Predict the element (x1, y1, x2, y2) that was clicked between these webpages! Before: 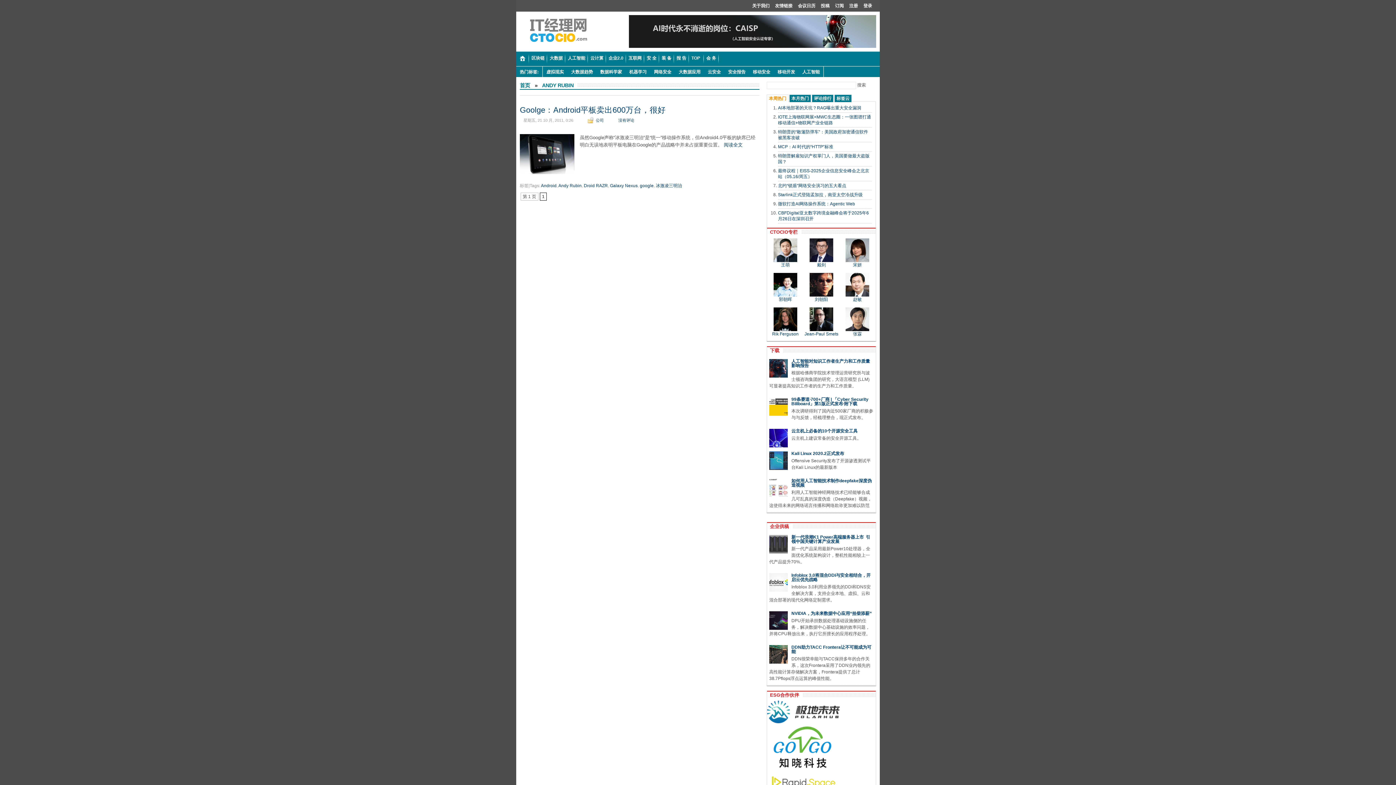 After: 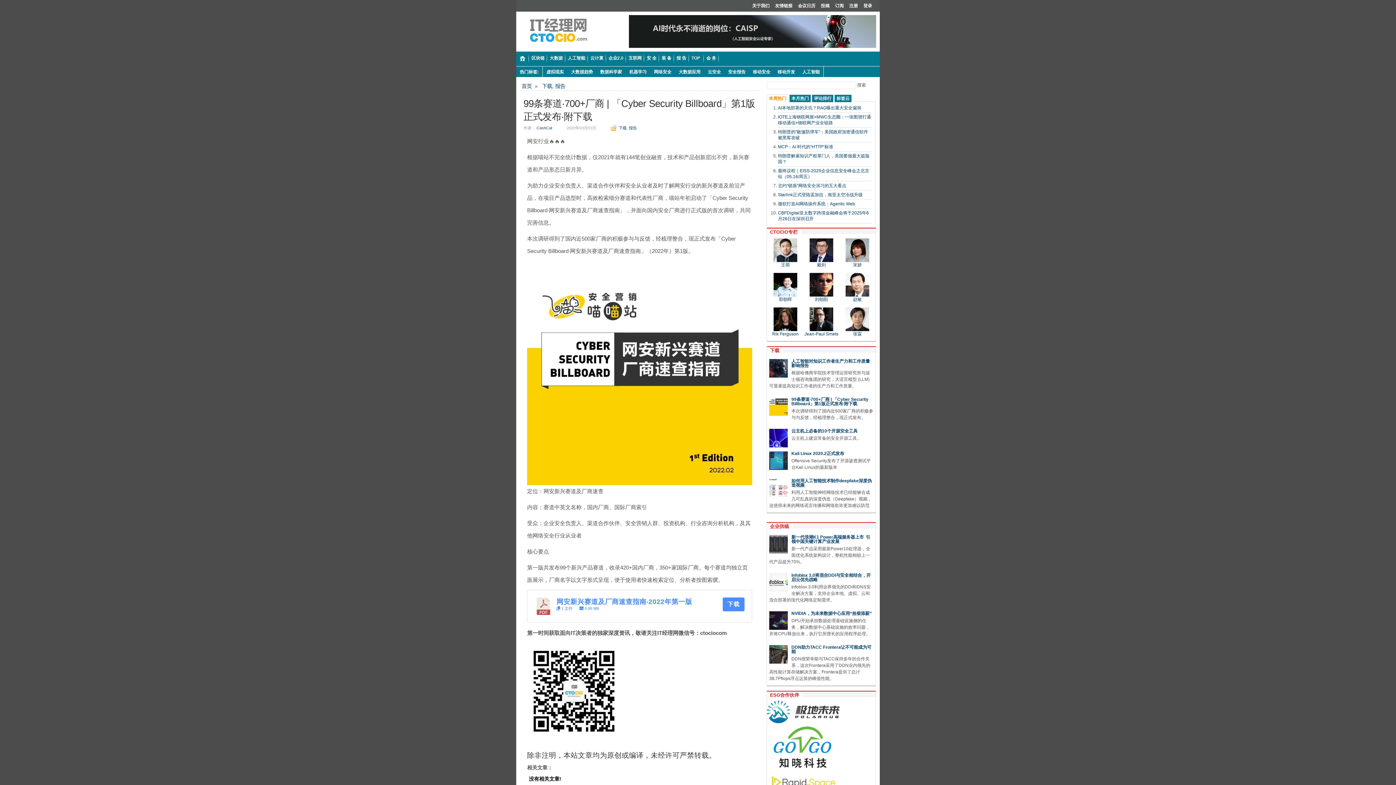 Action: label: 99条赛道·700+厂商 | 「Cyber Security Billboard」第1版正式发布·附下载 bbox: (791, 396, 868, 406)